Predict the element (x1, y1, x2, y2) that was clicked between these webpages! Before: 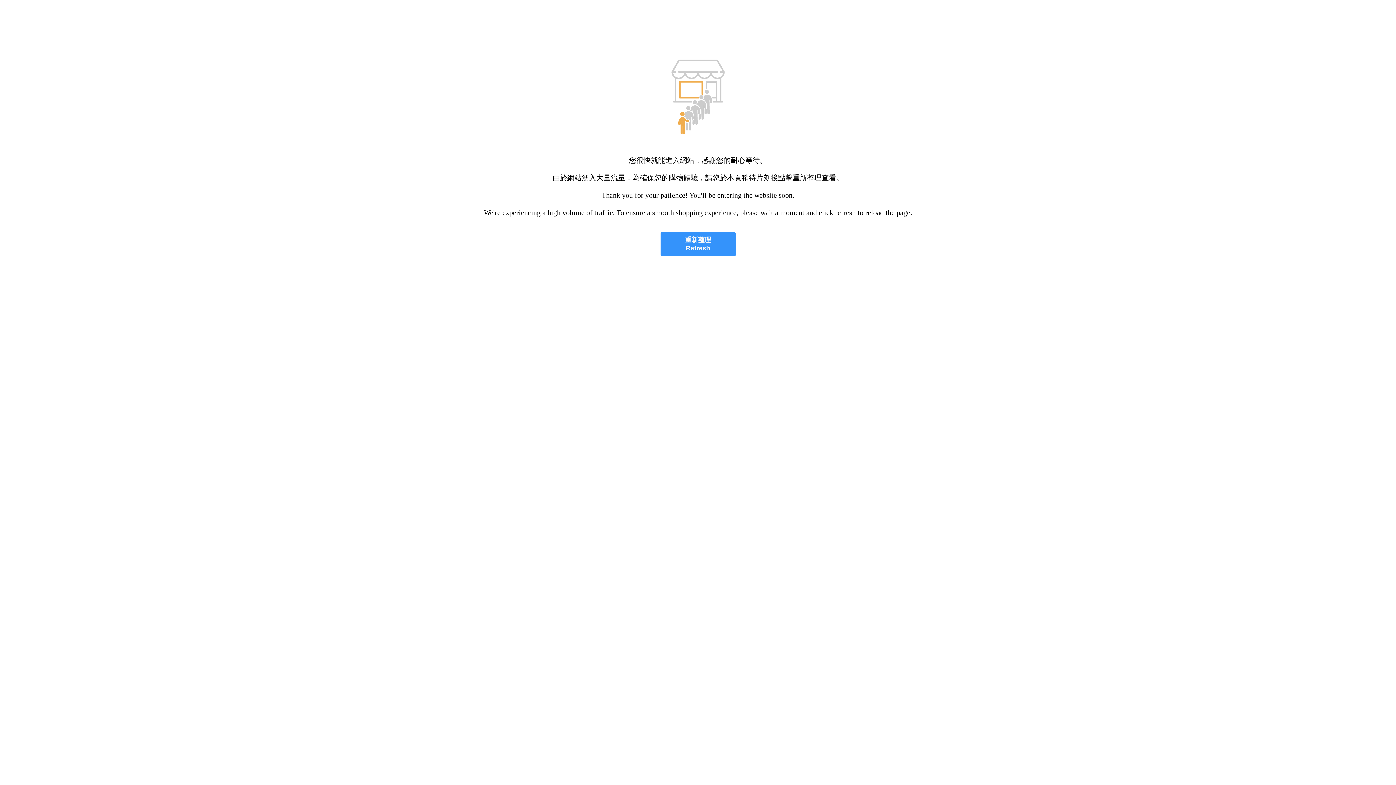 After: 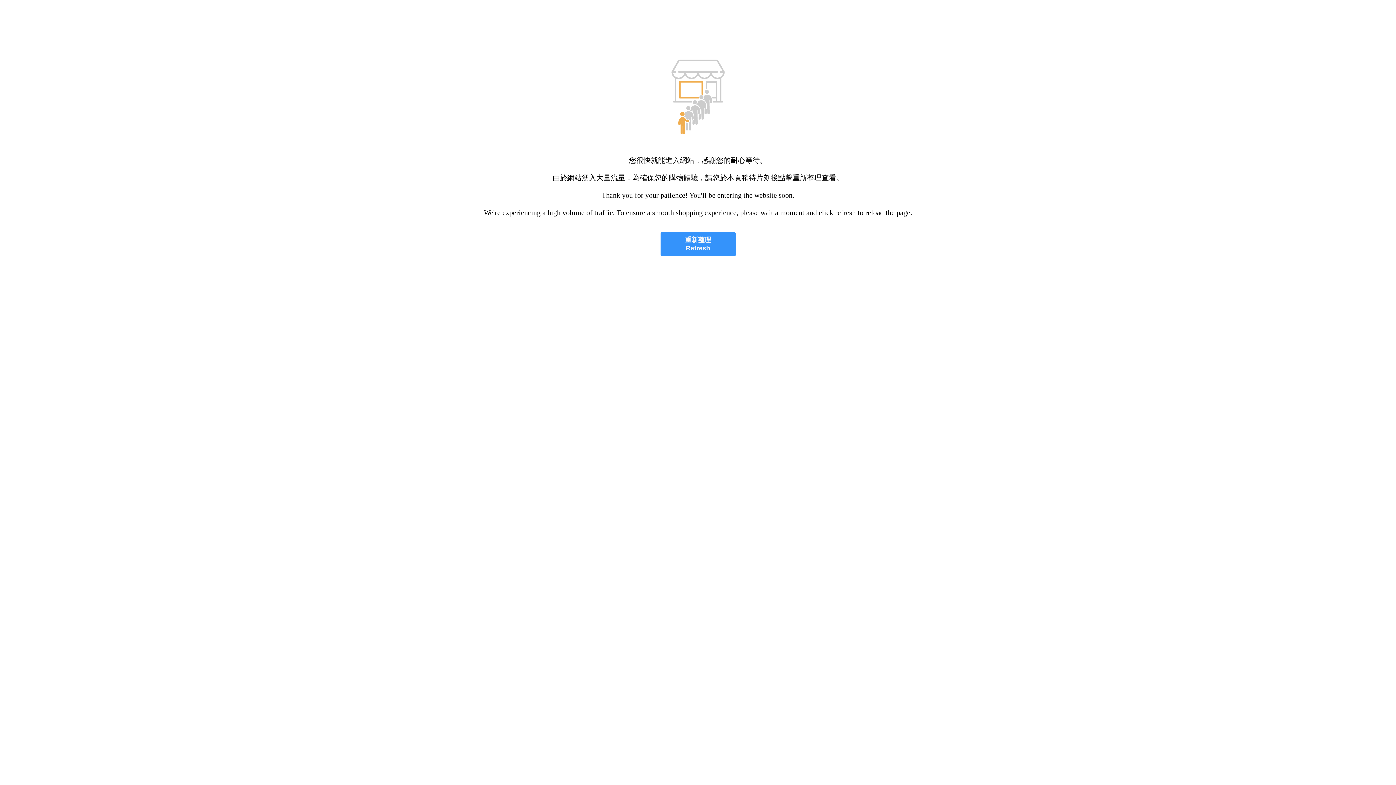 Action: label: 重新整理
Refresh bbox: (660, 232, 735, 256)